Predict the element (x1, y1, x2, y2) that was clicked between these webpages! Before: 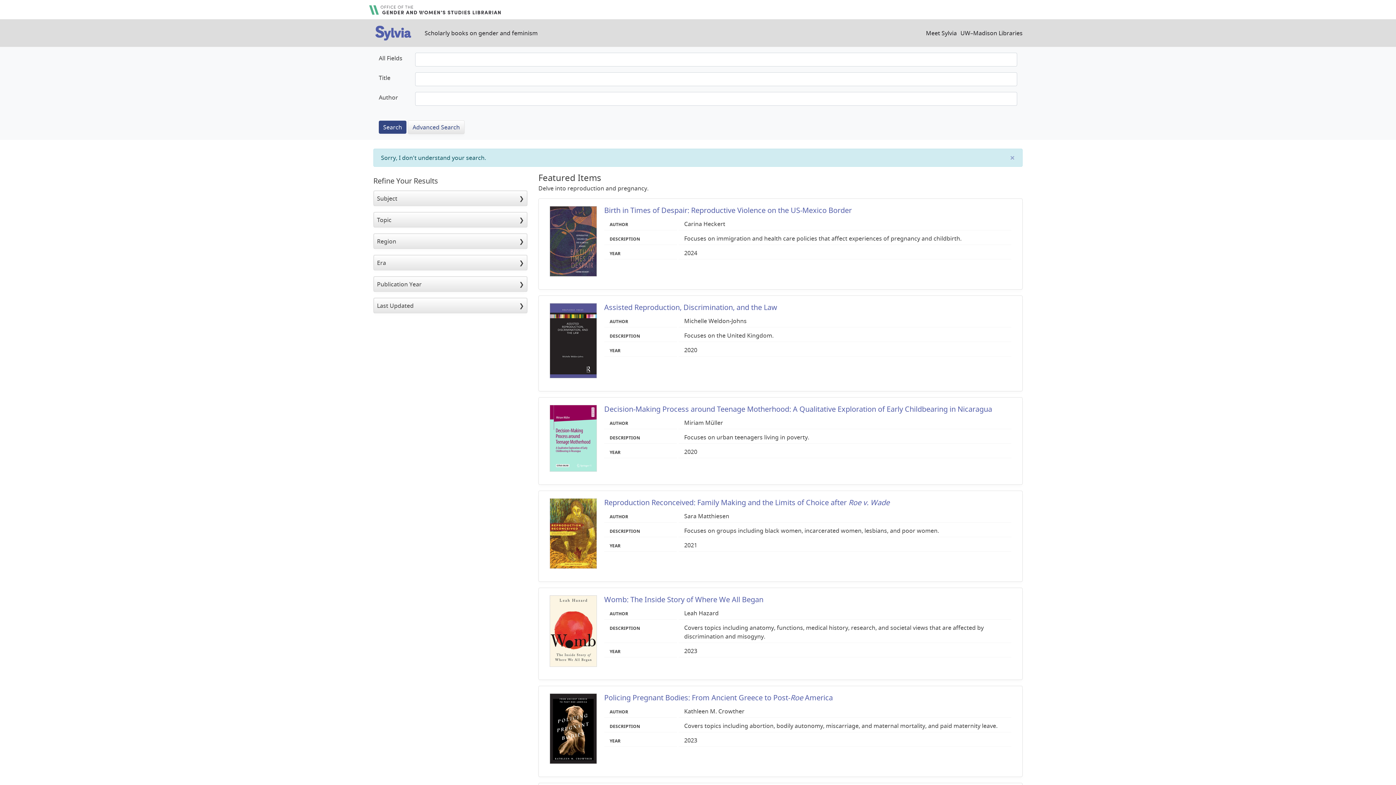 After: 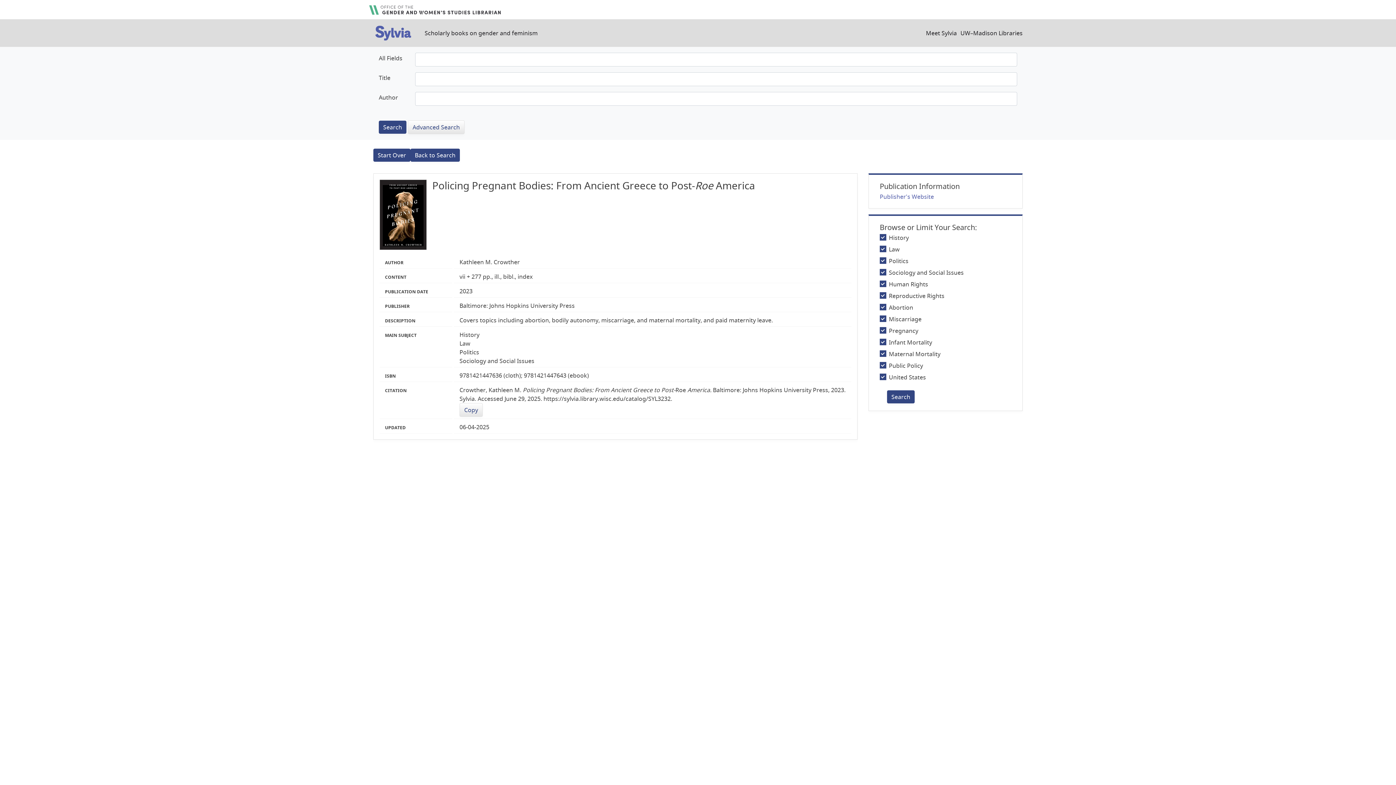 Action: bbox: (604, 692, 833, 702) label: Policing Pregnant Bodies: From Ancient Greece to Post-Roe America